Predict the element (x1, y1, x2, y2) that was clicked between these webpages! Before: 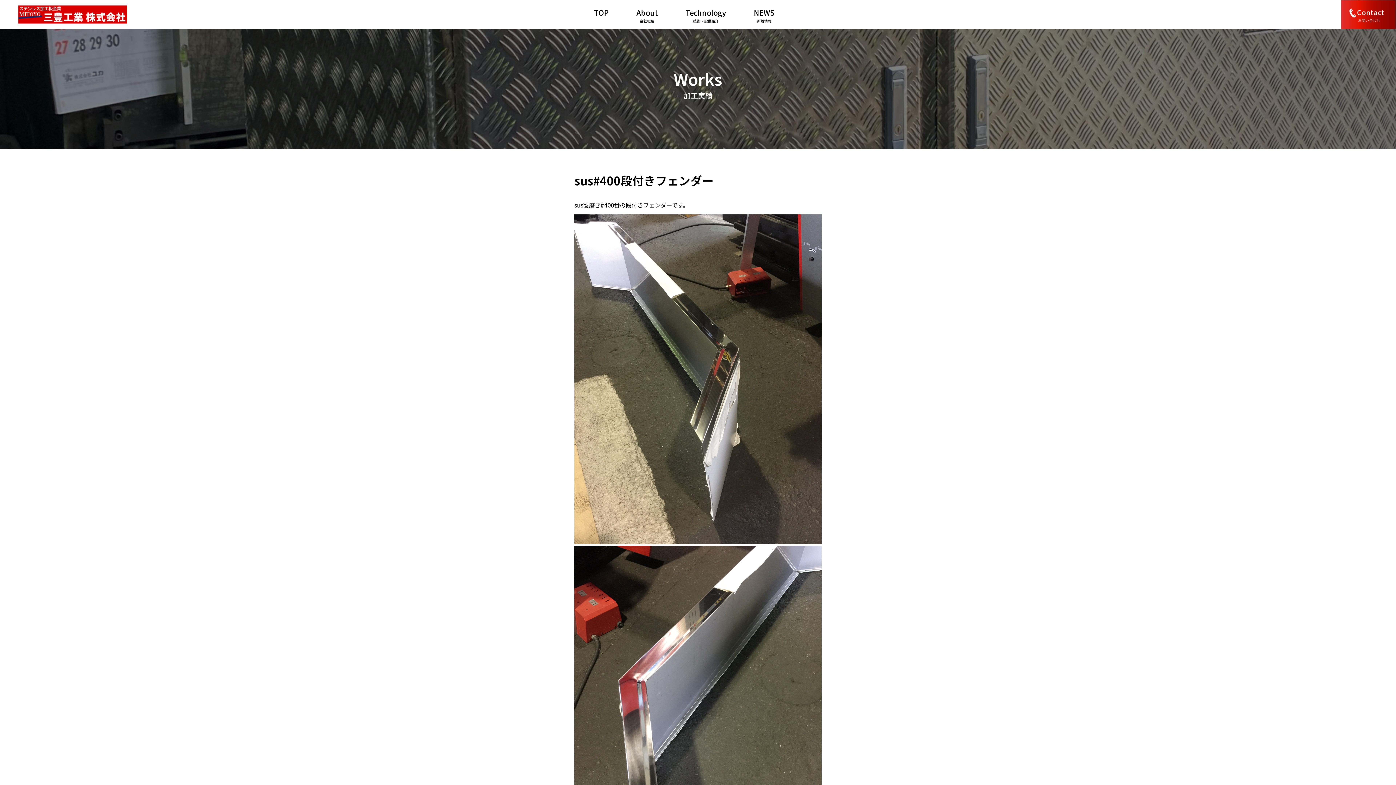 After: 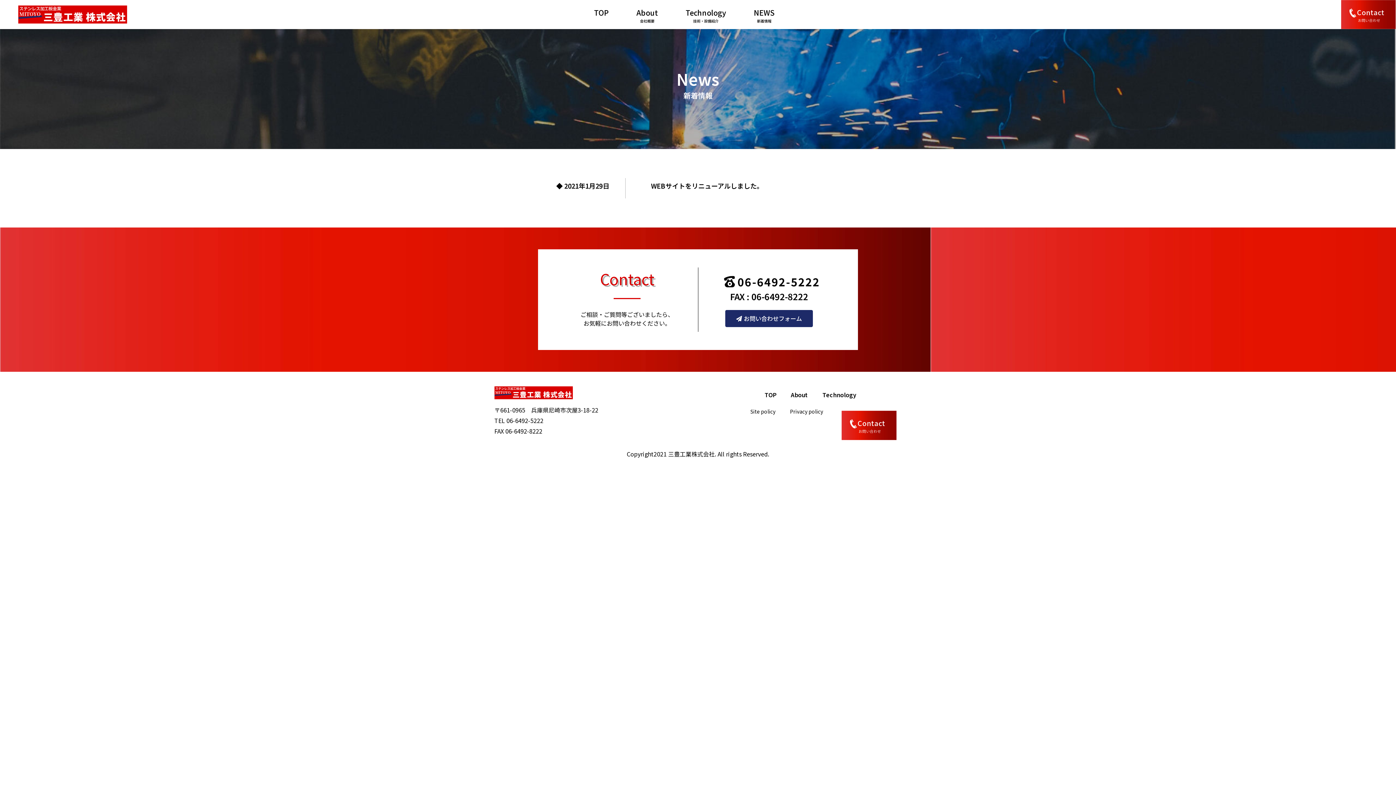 Action: label: NEWS
新着情報 bbox: (746, 7, 775, 23)